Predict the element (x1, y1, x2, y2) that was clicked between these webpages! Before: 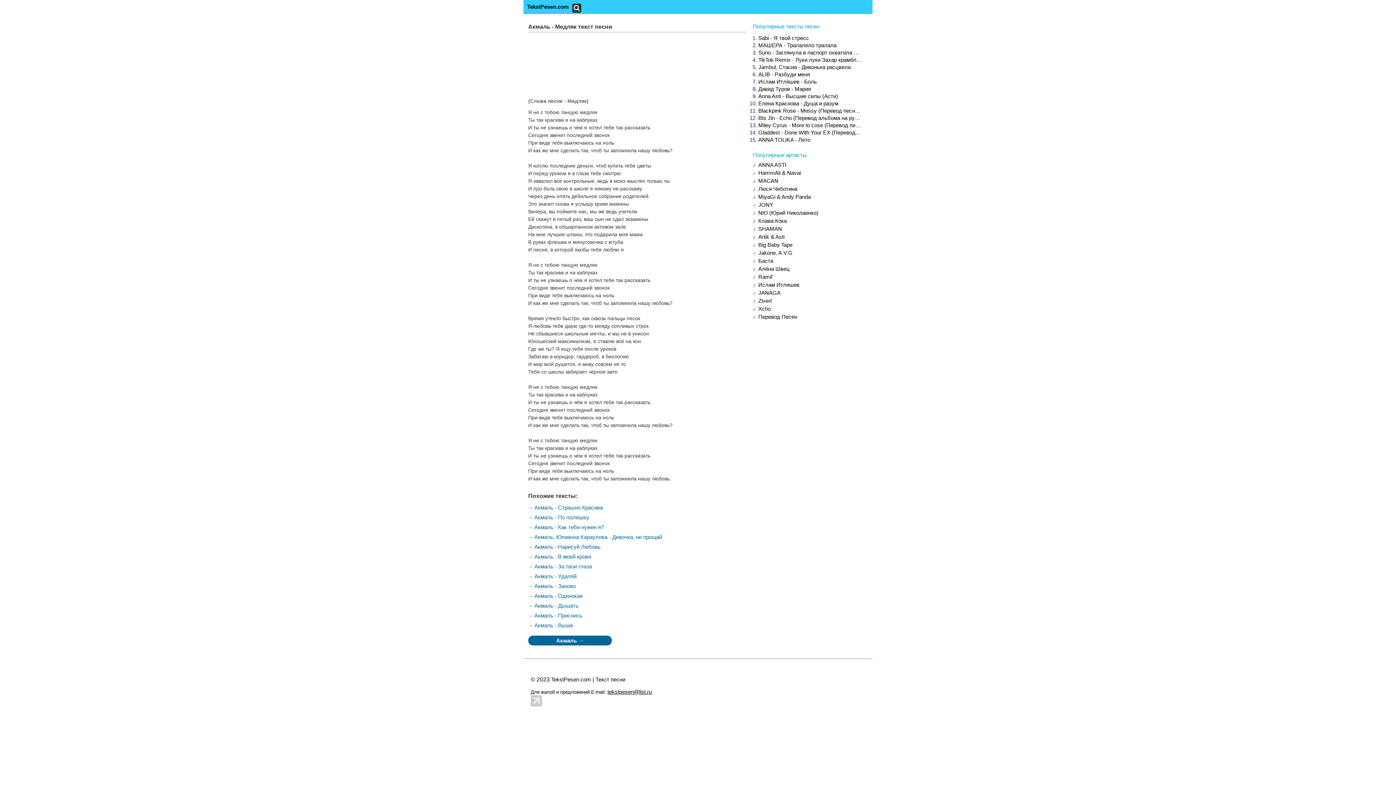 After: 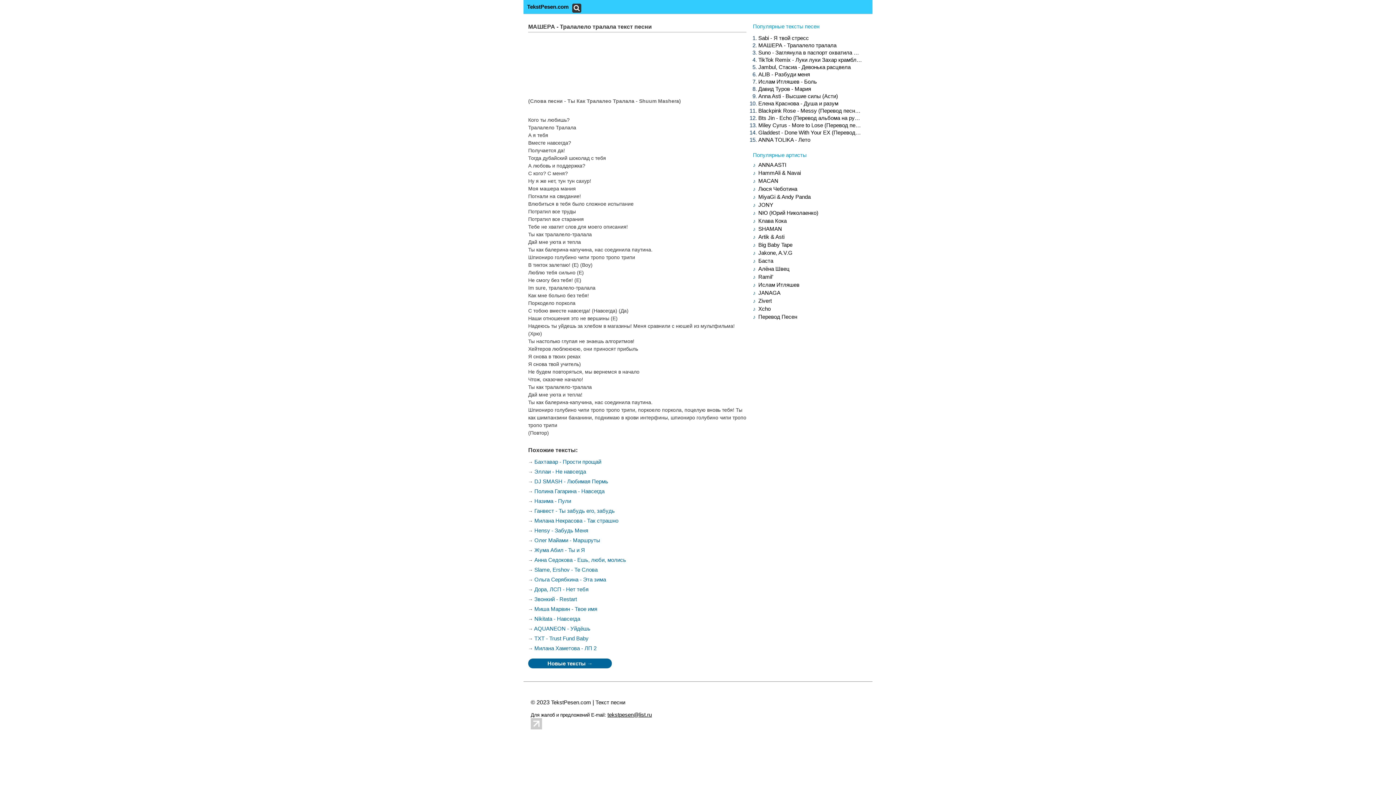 Action: bbox: (758, 42, 862, 48) label: МАШЕРА - Тралалело тралала